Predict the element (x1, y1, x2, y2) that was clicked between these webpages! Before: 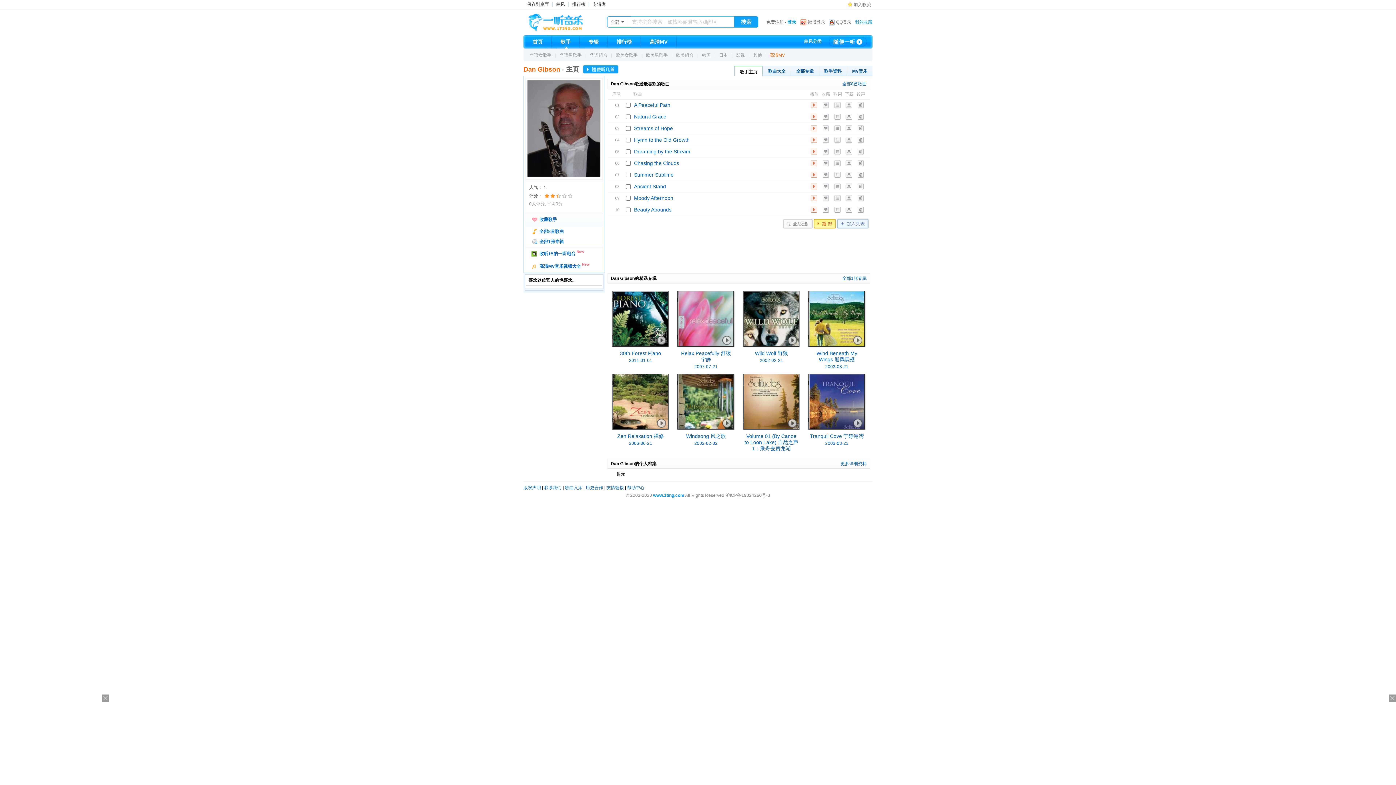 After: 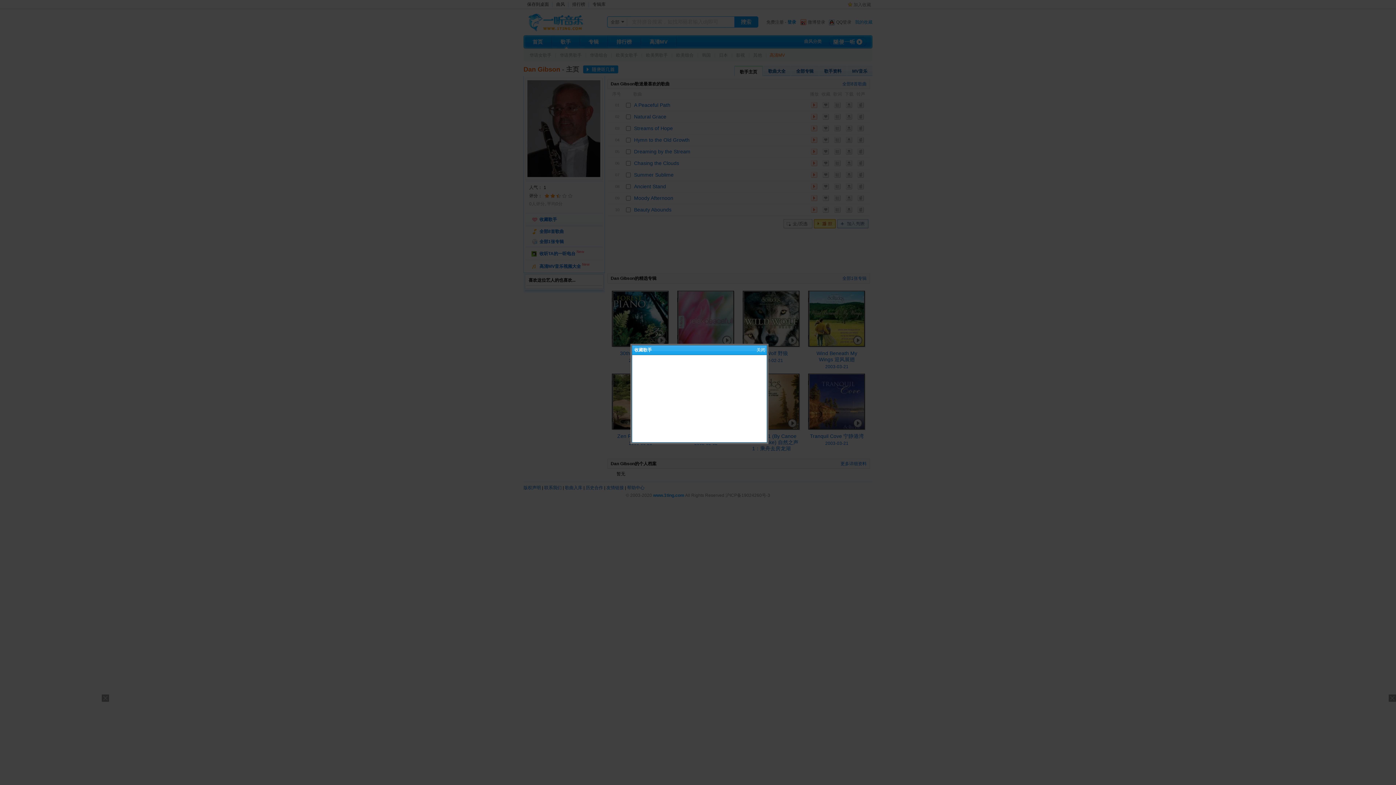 Action: bbox: (531, 213, 571, 225) label: 收藏歌手